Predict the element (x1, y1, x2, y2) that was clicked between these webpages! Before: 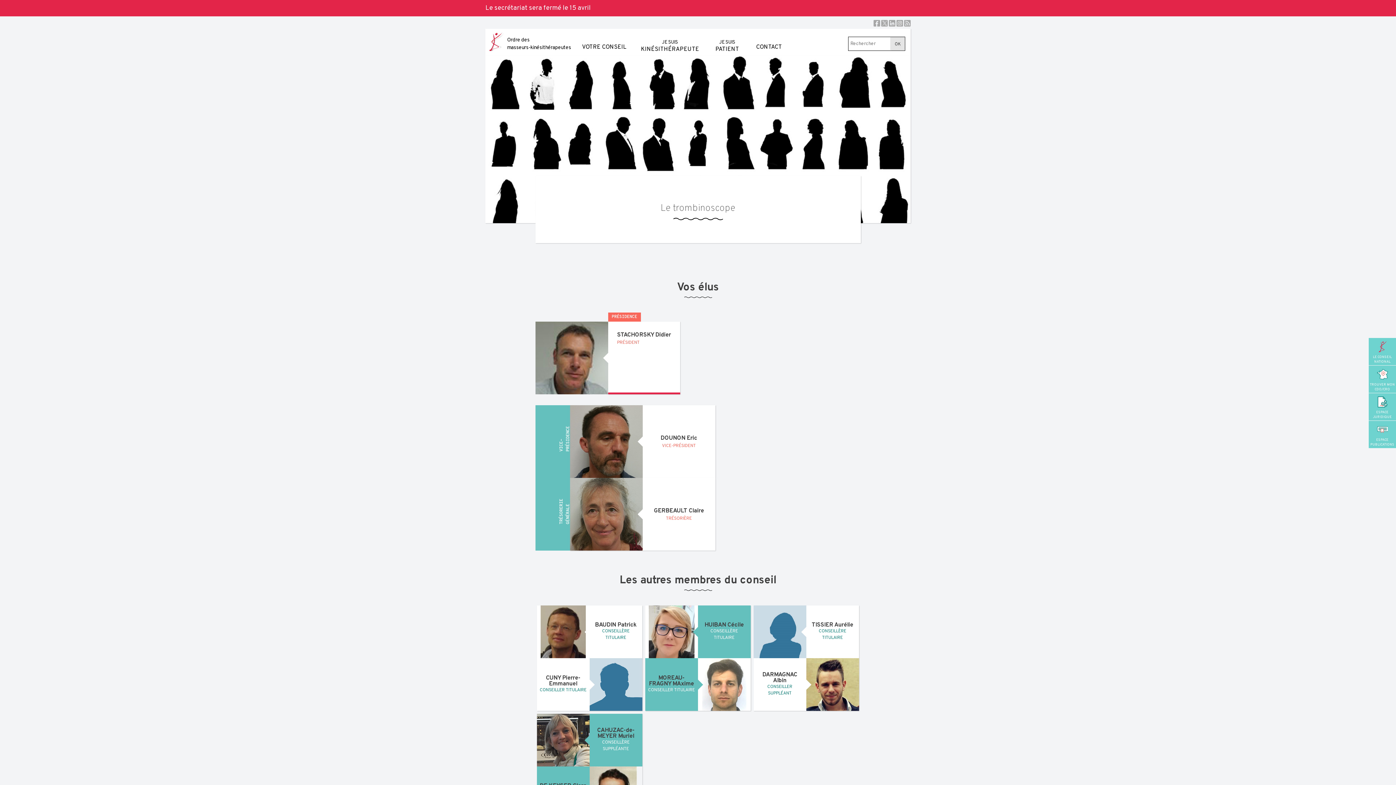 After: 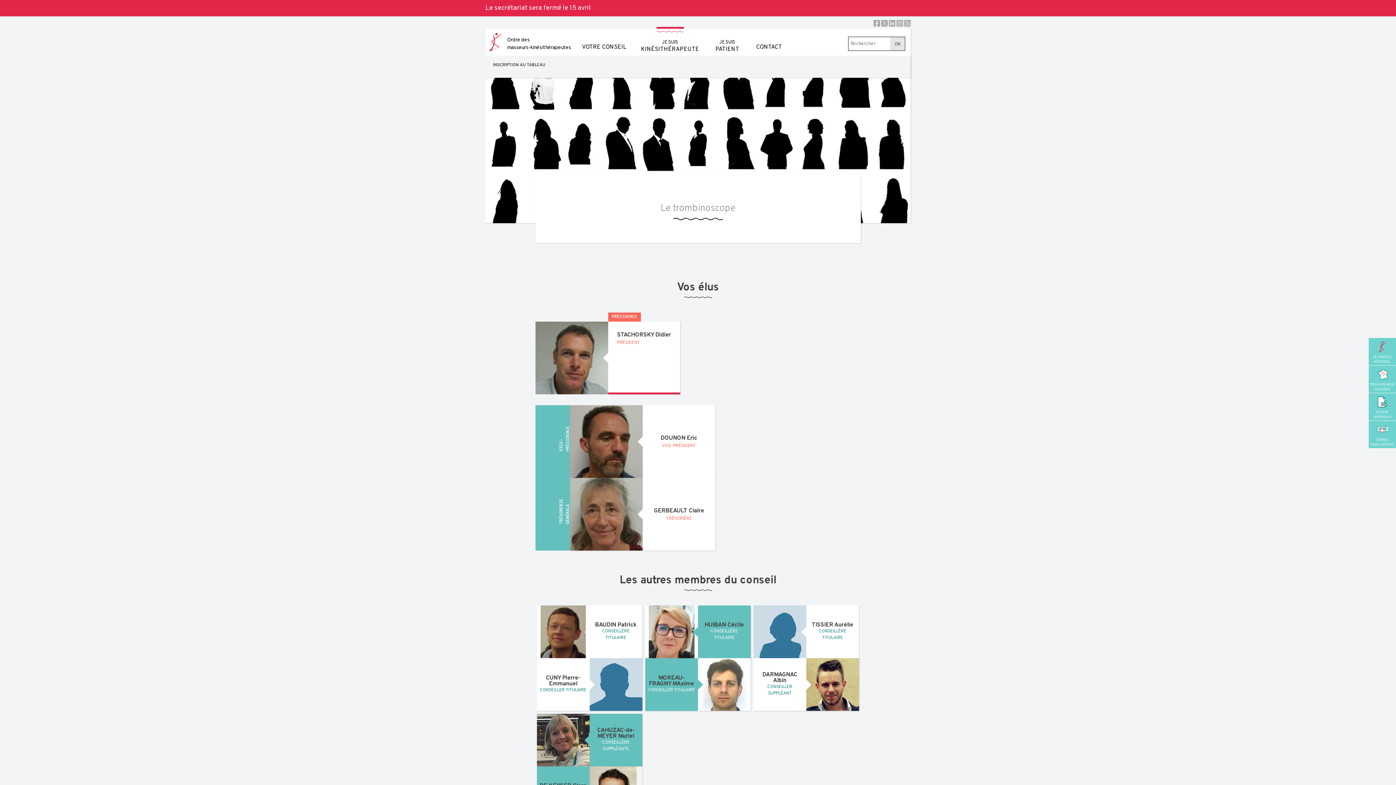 Action: label: JE SUIS
KINÉSITHÉRAPEUTE bbox: (633, 28, 706, 56)